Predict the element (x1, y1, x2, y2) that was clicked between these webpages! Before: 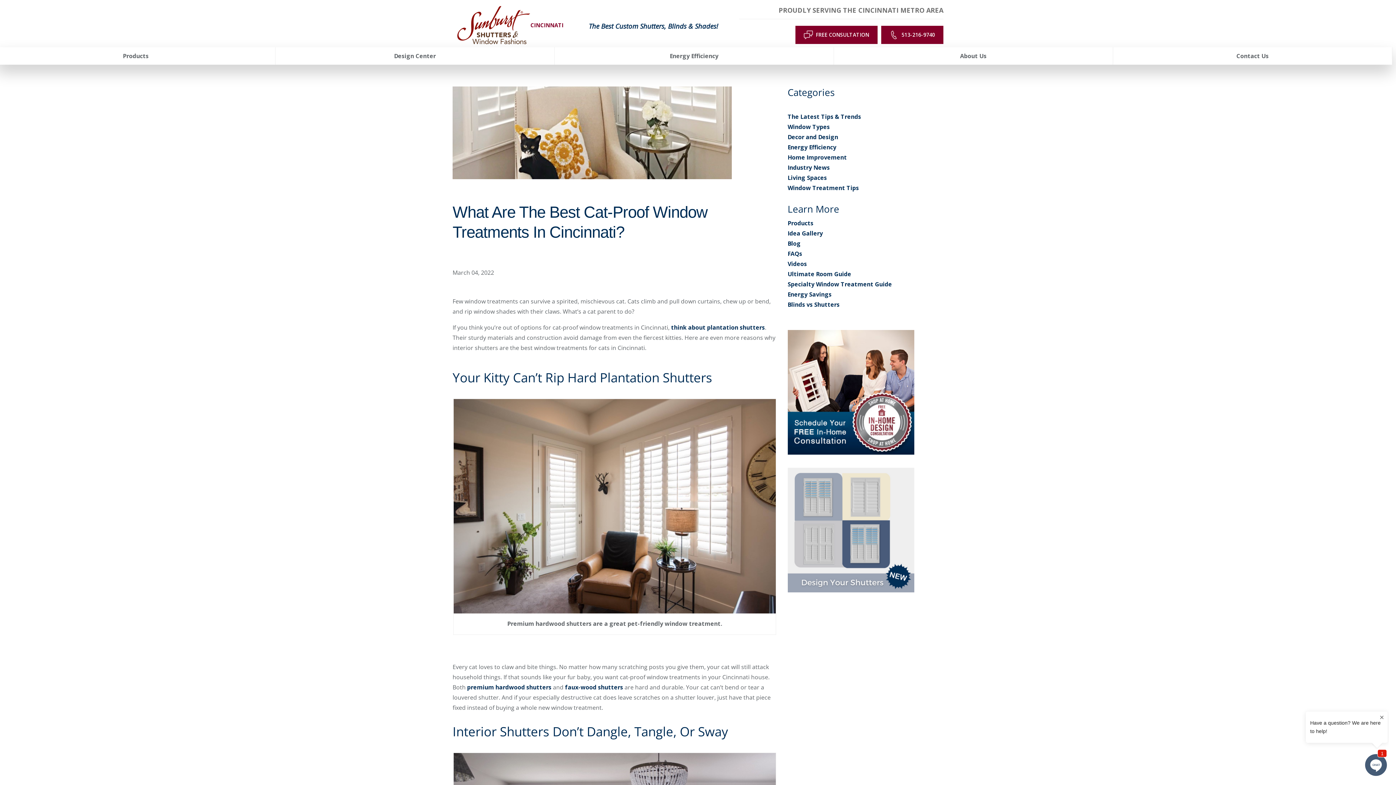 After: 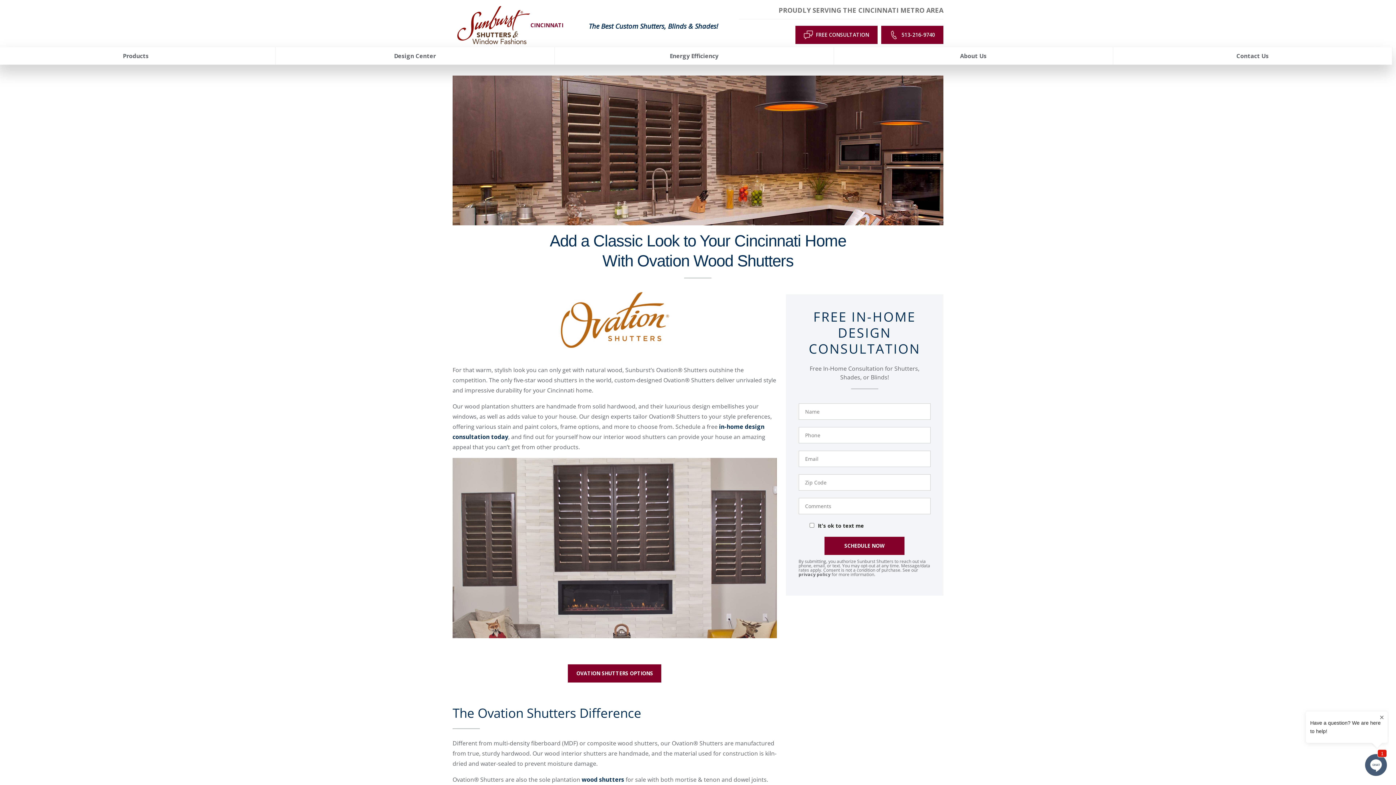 Action: label: premium hardwood shutters bbox: (467, 683, 551, 691)